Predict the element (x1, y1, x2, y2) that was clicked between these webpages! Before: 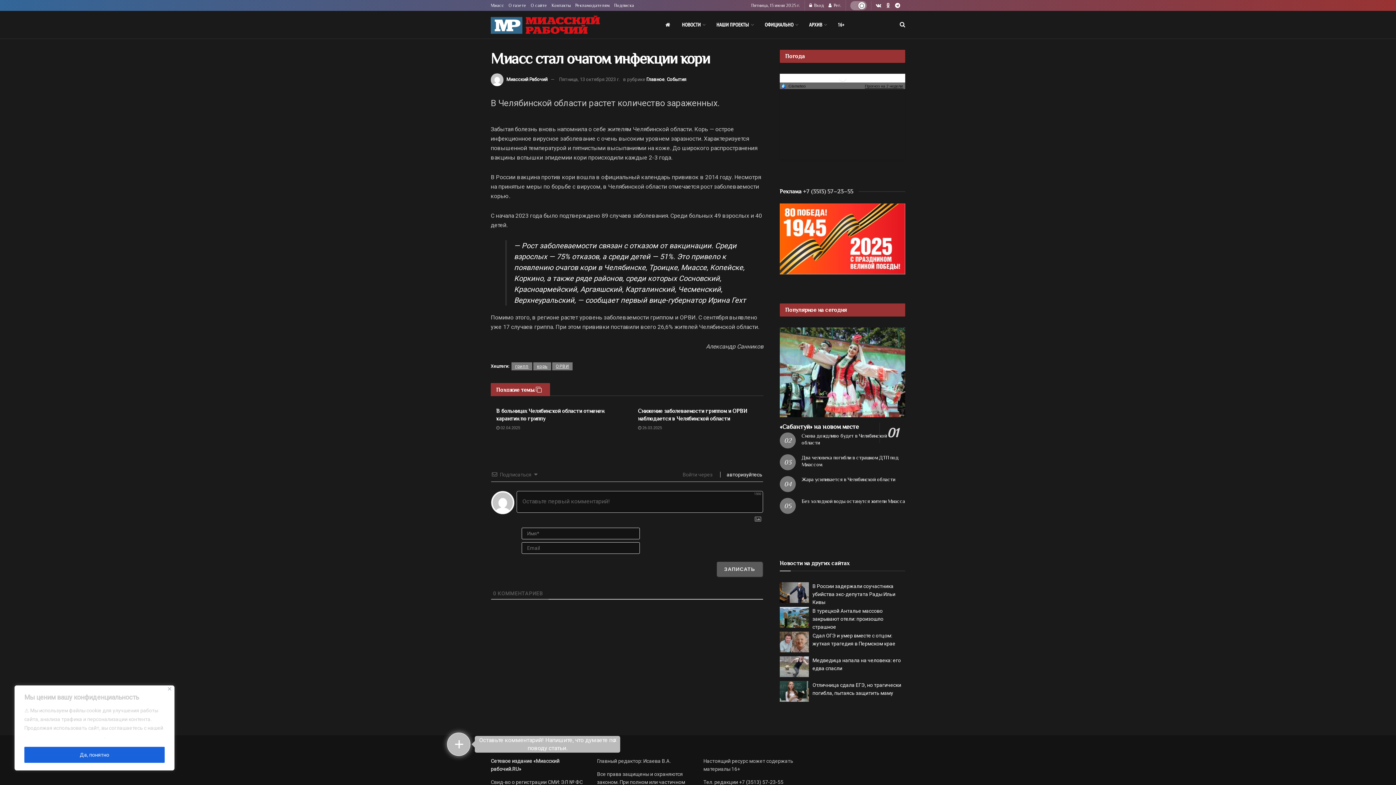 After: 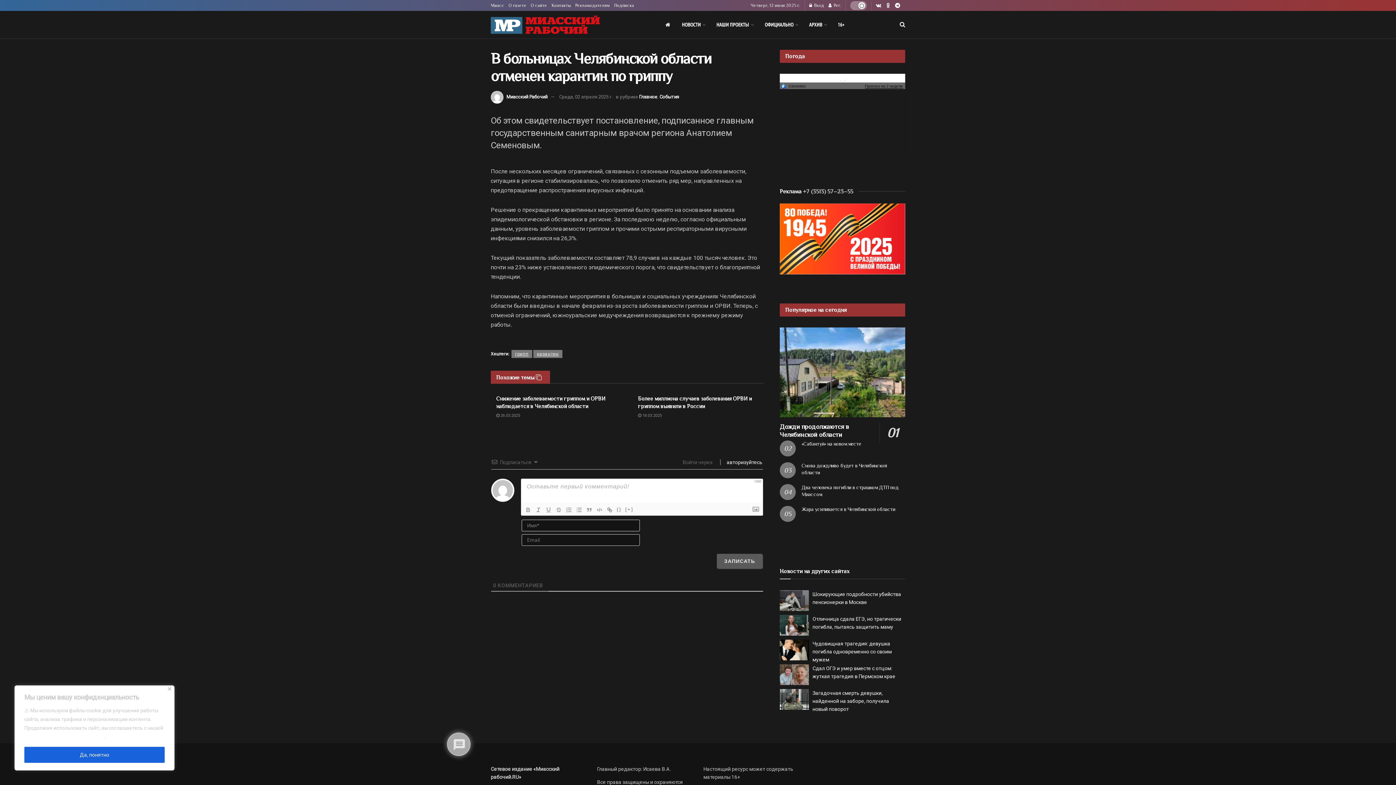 Action: bbox: (496, 425, 520, 430) label:  02.04.2025